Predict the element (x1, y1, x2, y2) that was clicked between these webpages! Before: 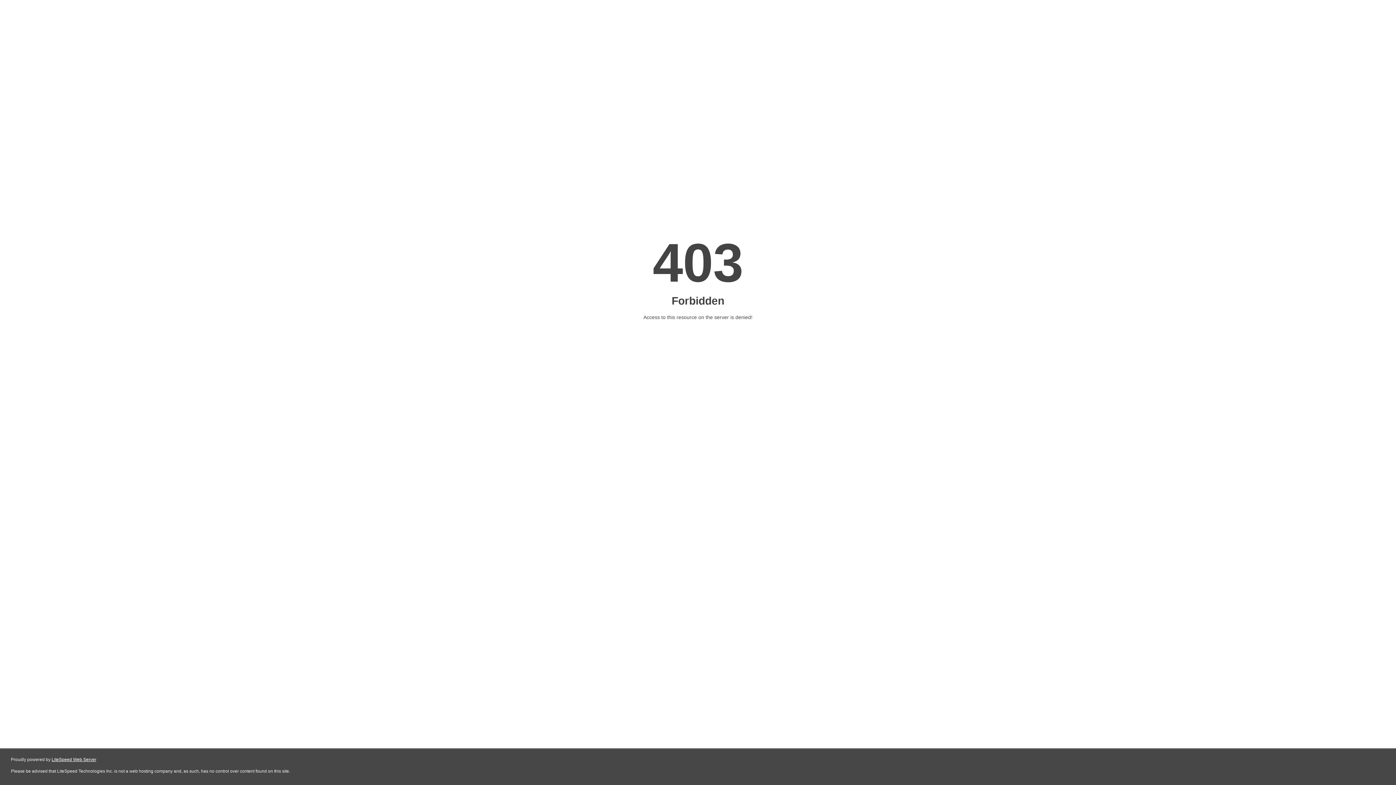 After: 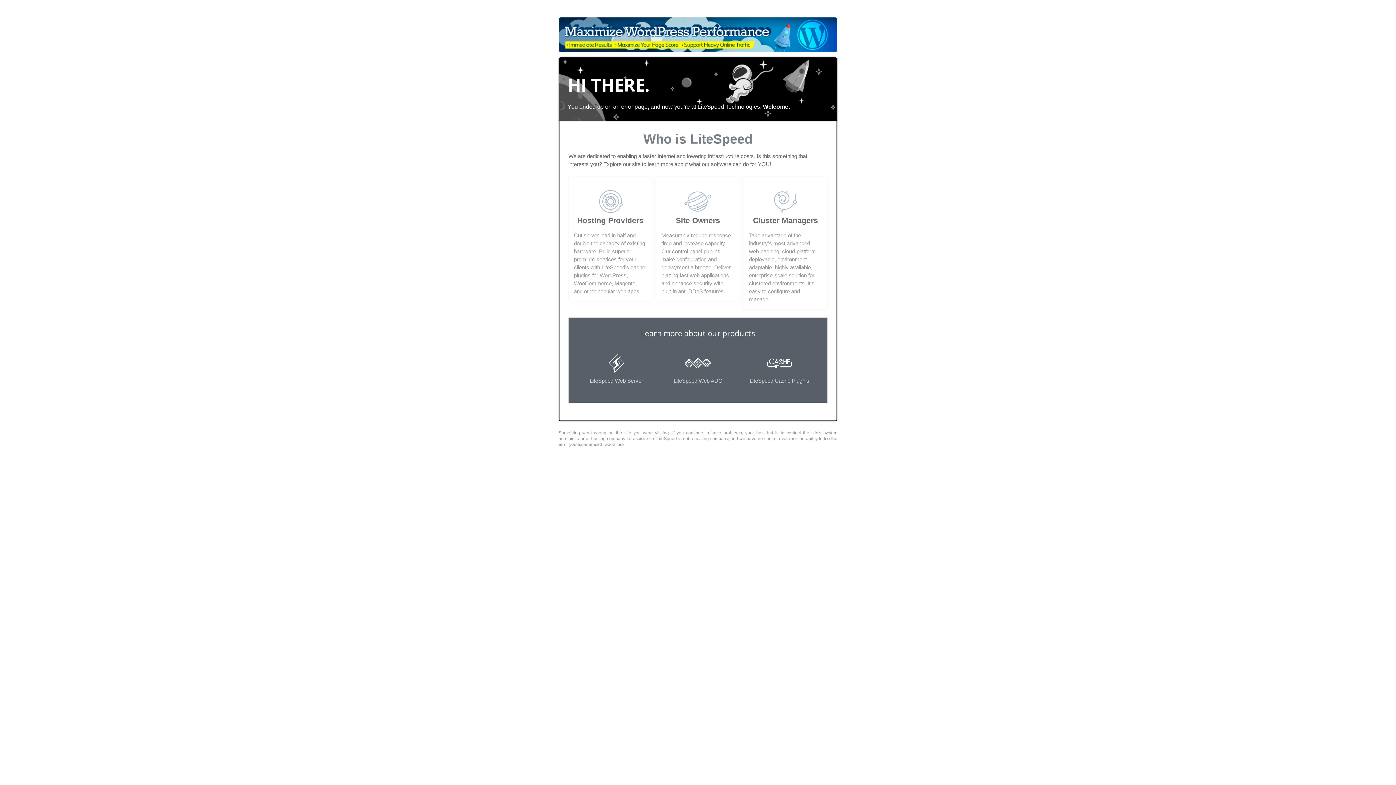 Action: label: LiteSpeed Web Server bbox: (51, 757, 96, 762)